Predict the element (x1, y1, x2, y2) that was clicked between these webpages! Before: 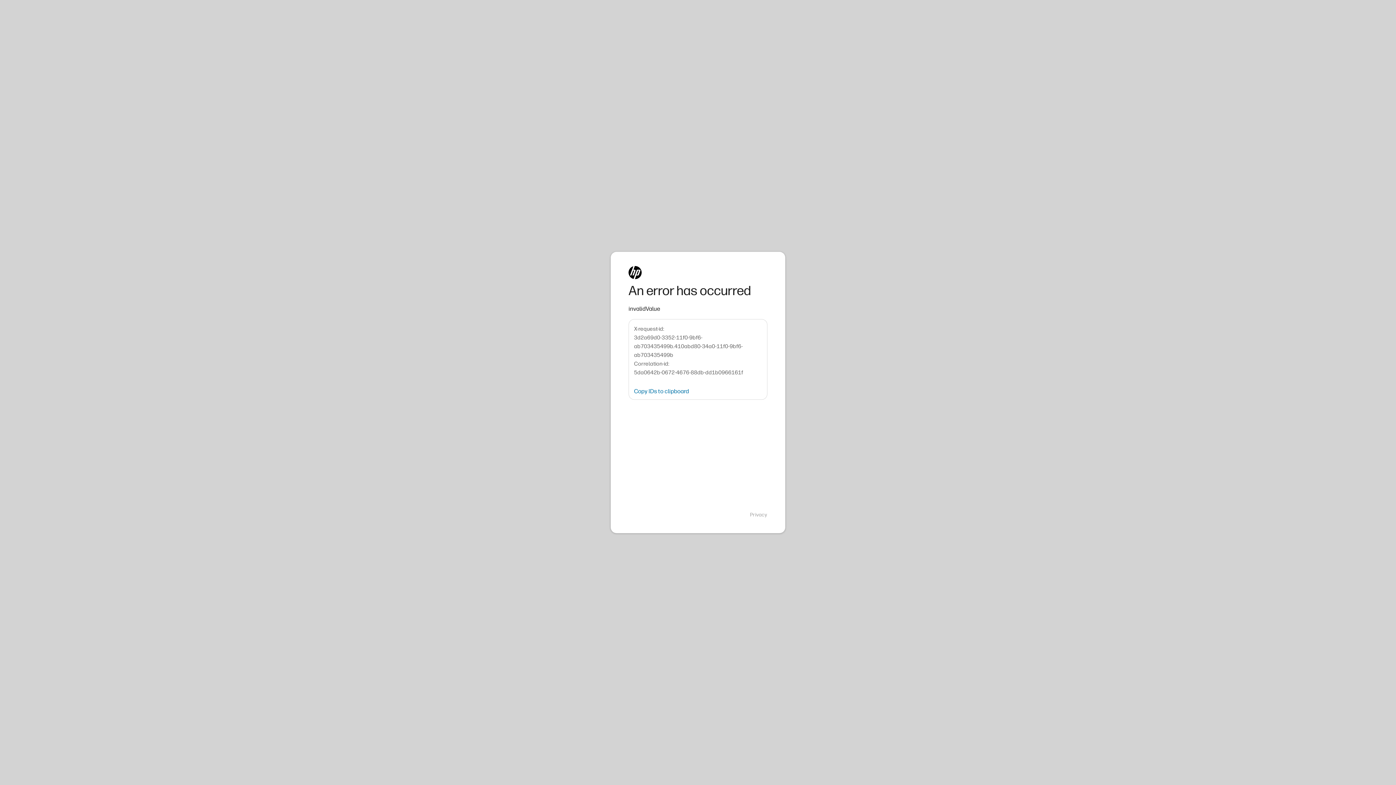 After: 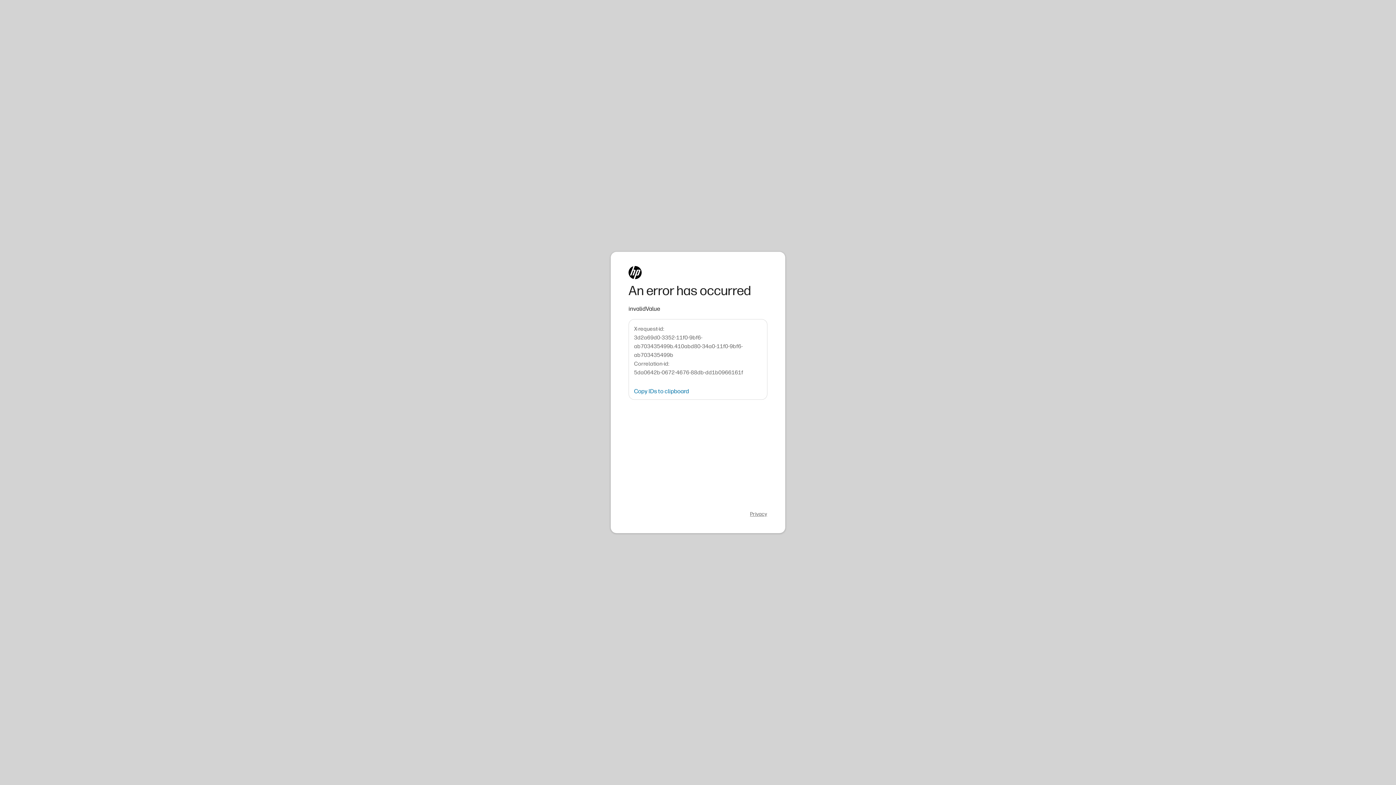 Action: bbox: (750, 511, 767, 518) label: Privacy